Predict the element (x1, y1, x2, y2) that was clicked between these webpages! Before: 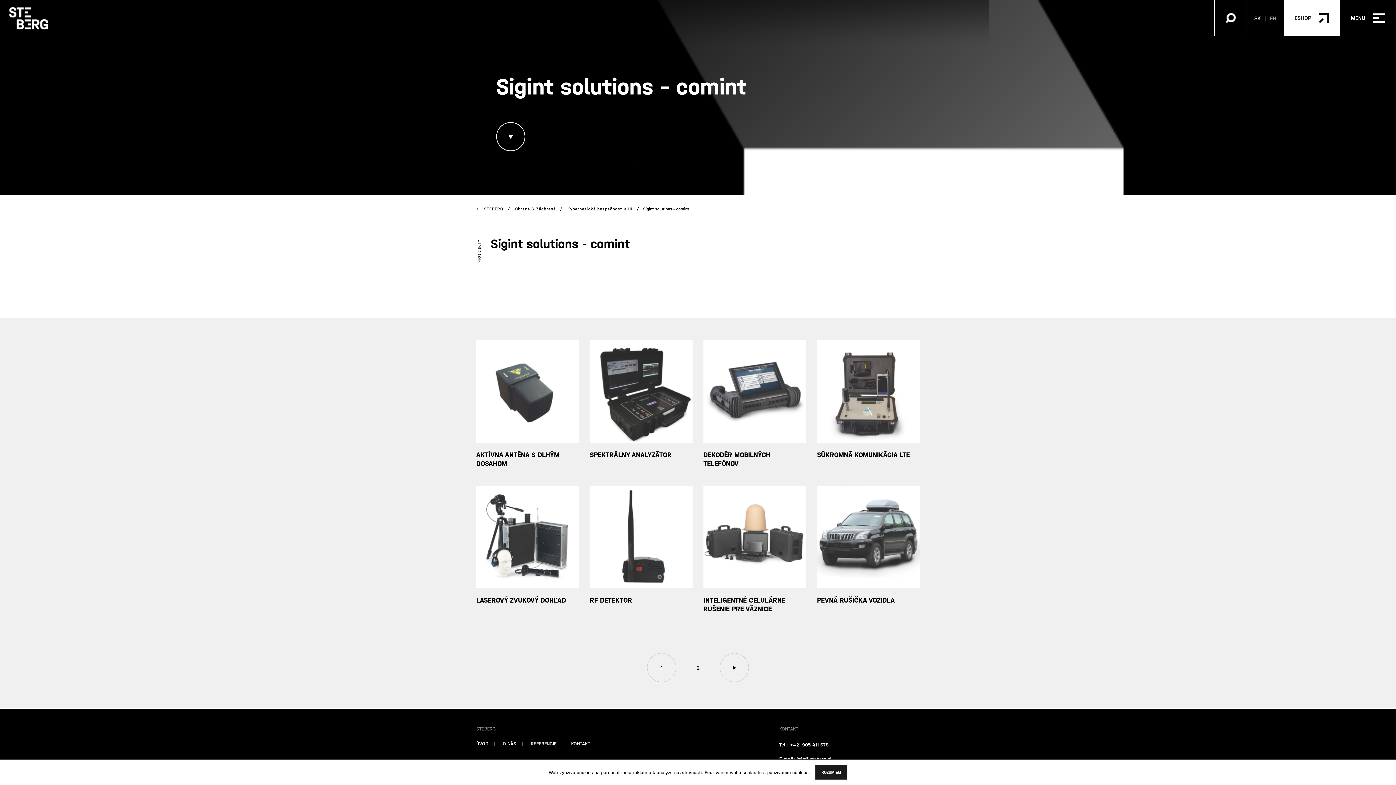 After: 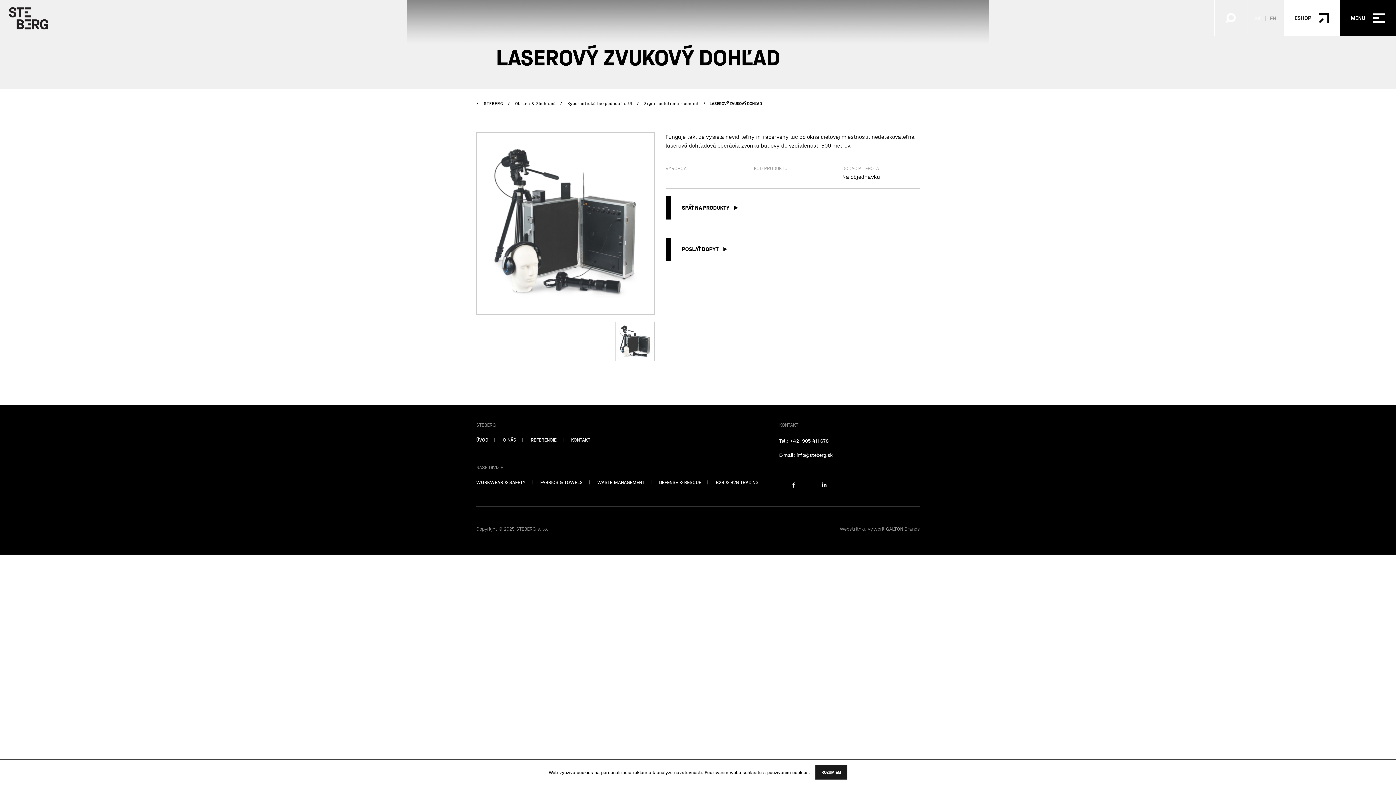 Action: label: LASEROVÝ ZVUKOVÝ DOHĽAD bbox: (476, 486, 579, 604)